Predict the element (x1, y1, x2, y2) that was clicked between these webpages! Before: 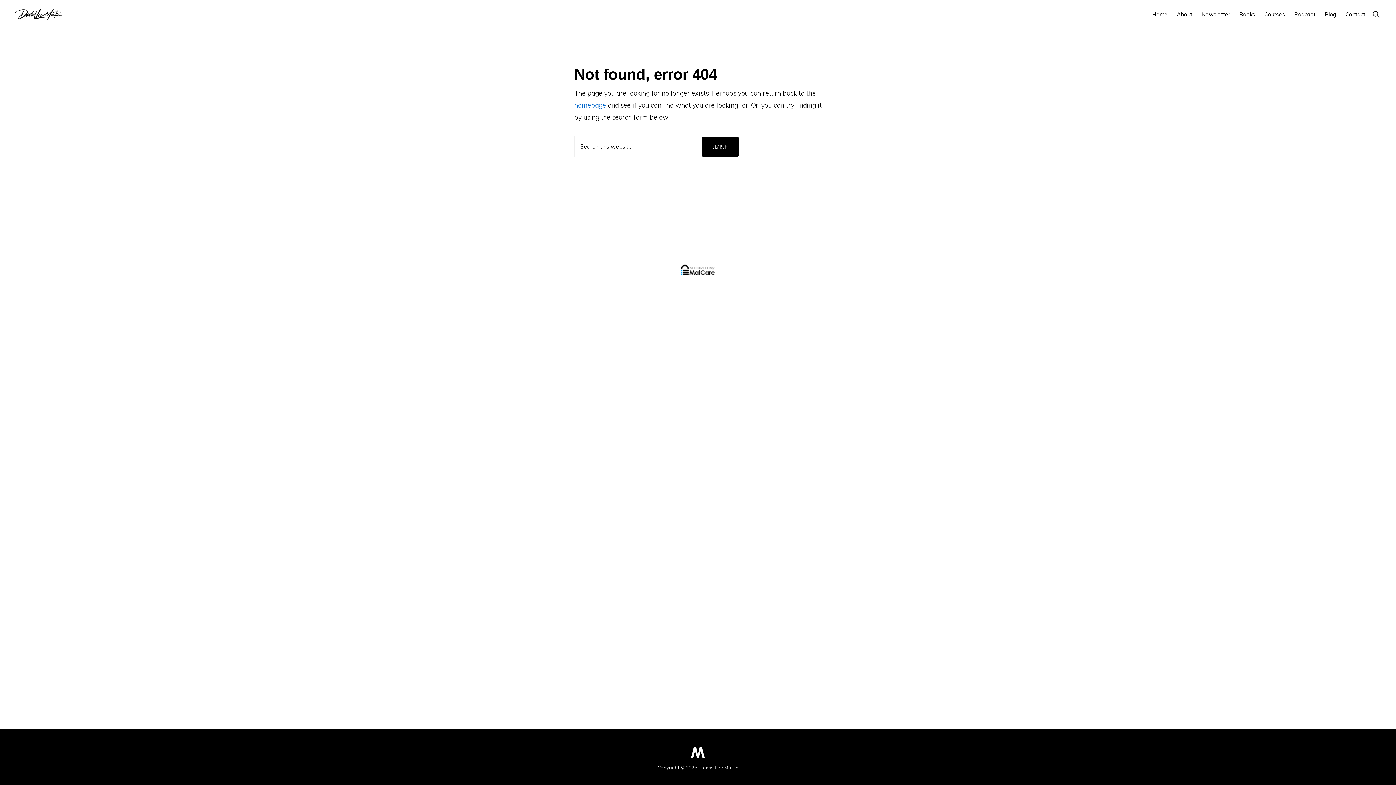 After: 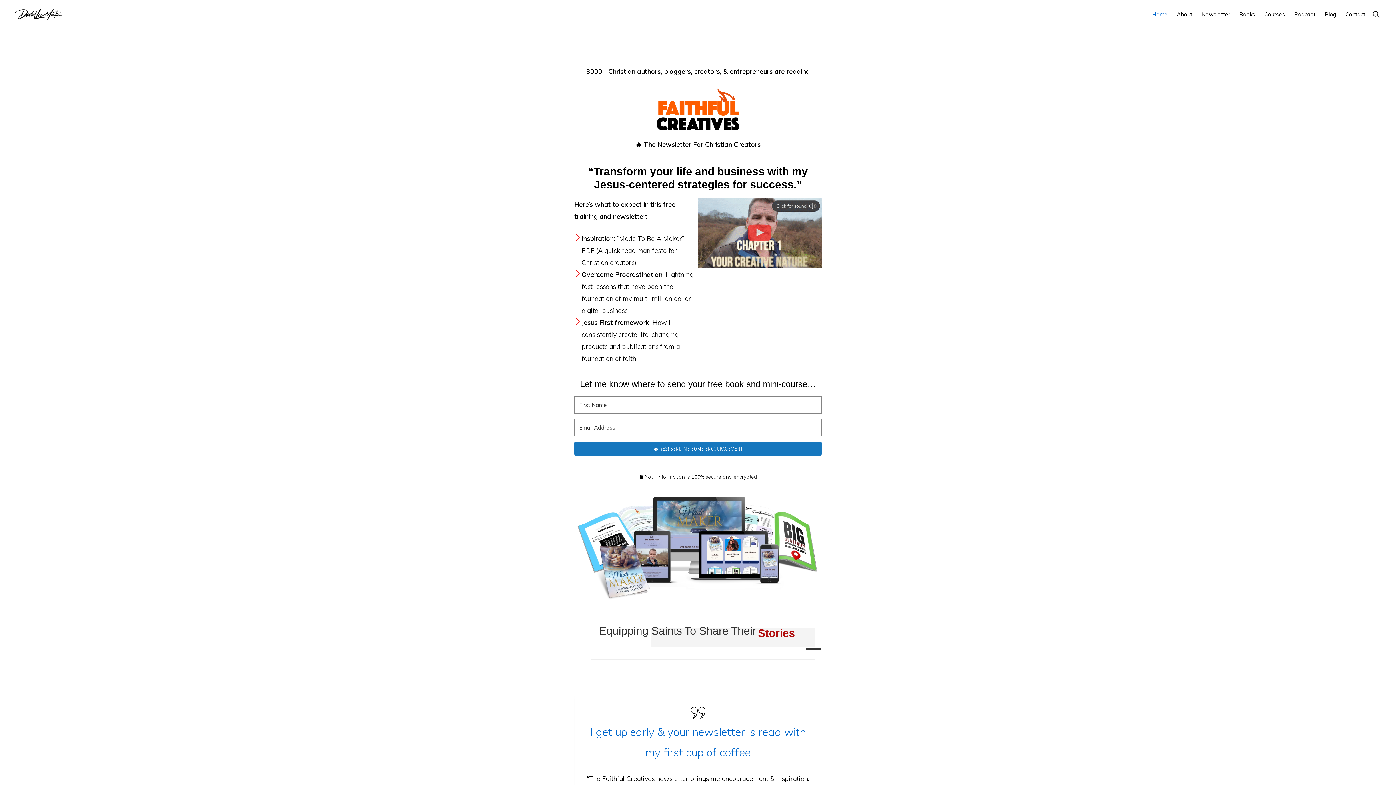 Action: bbox: (689, 743, 707, 761)